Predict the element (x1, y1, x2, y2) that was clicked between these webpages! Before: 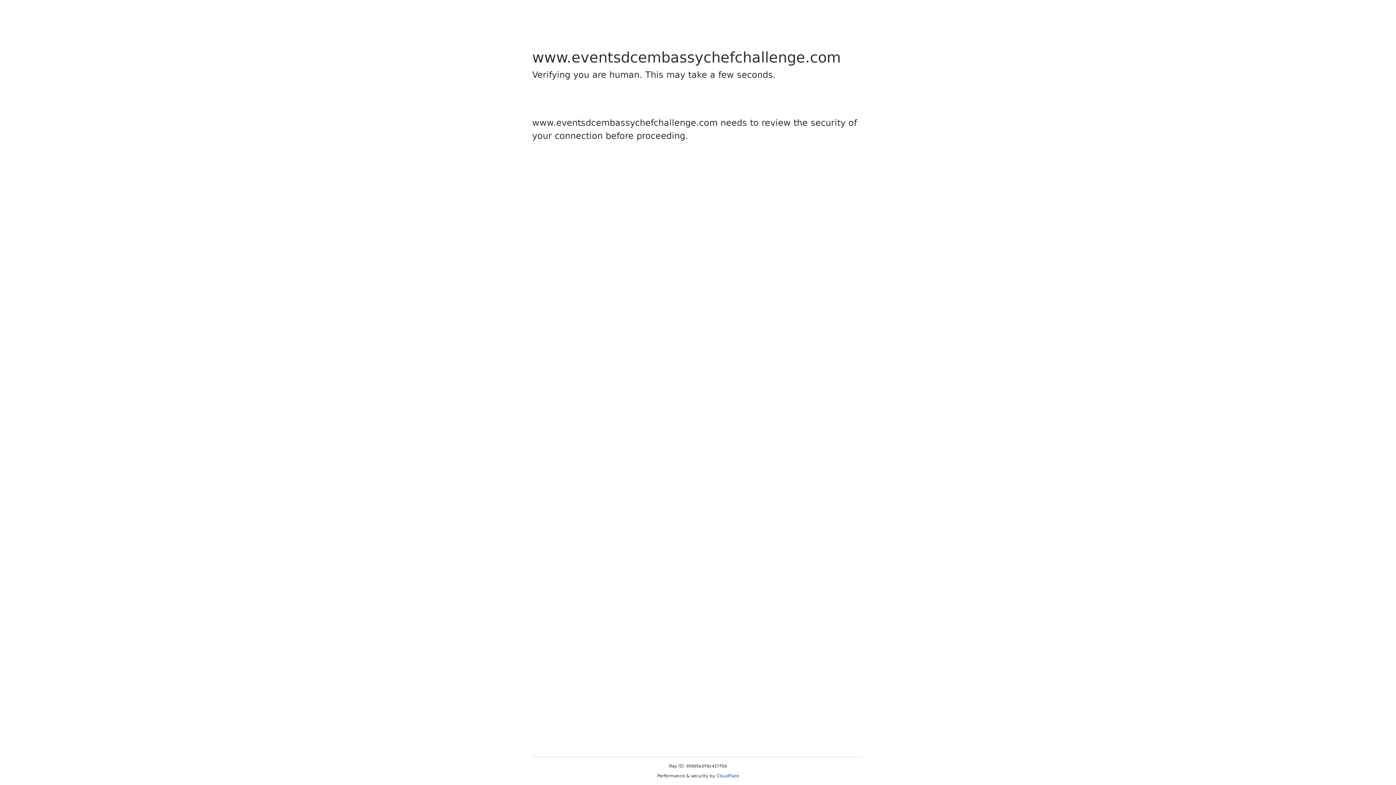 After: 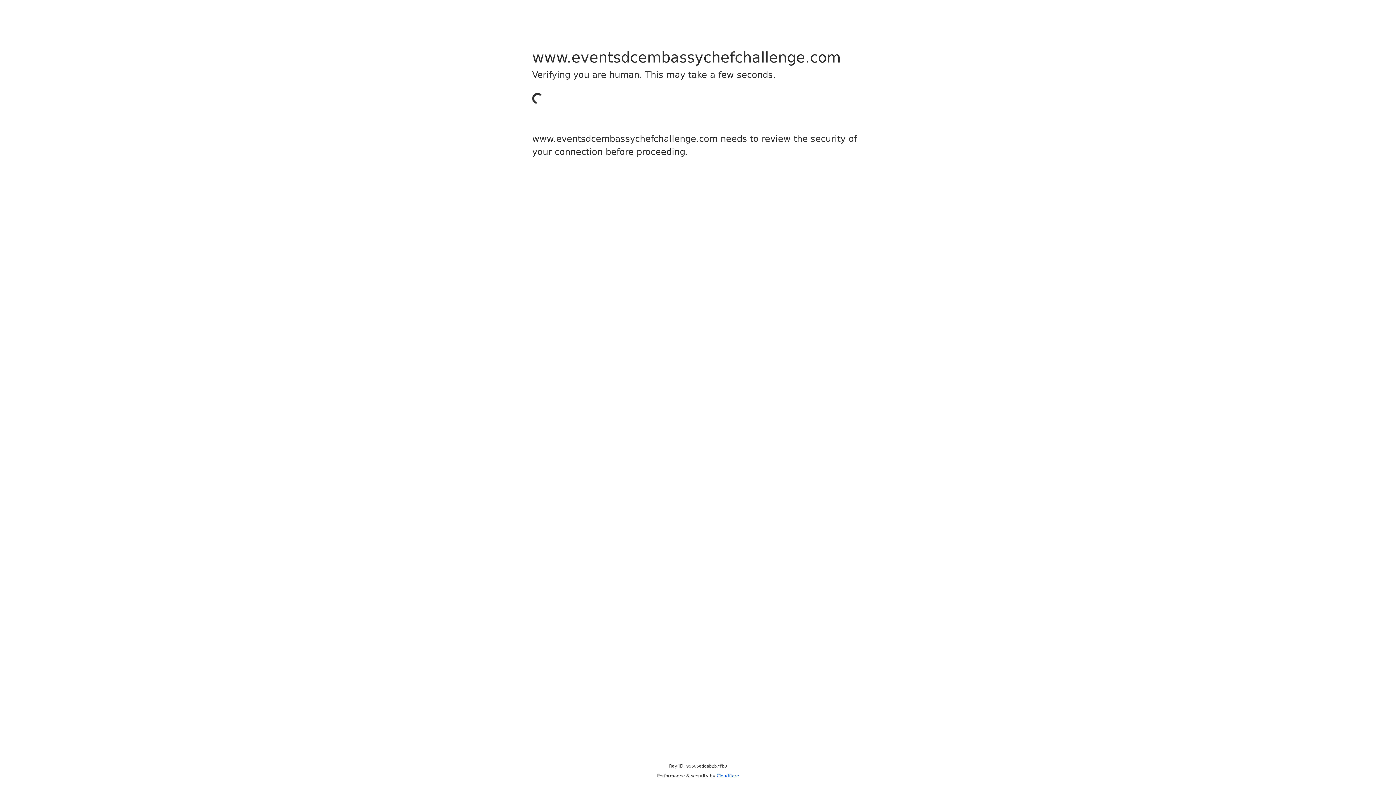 Action: label: Cloudflare bbox: (716, 773, 739, 778)